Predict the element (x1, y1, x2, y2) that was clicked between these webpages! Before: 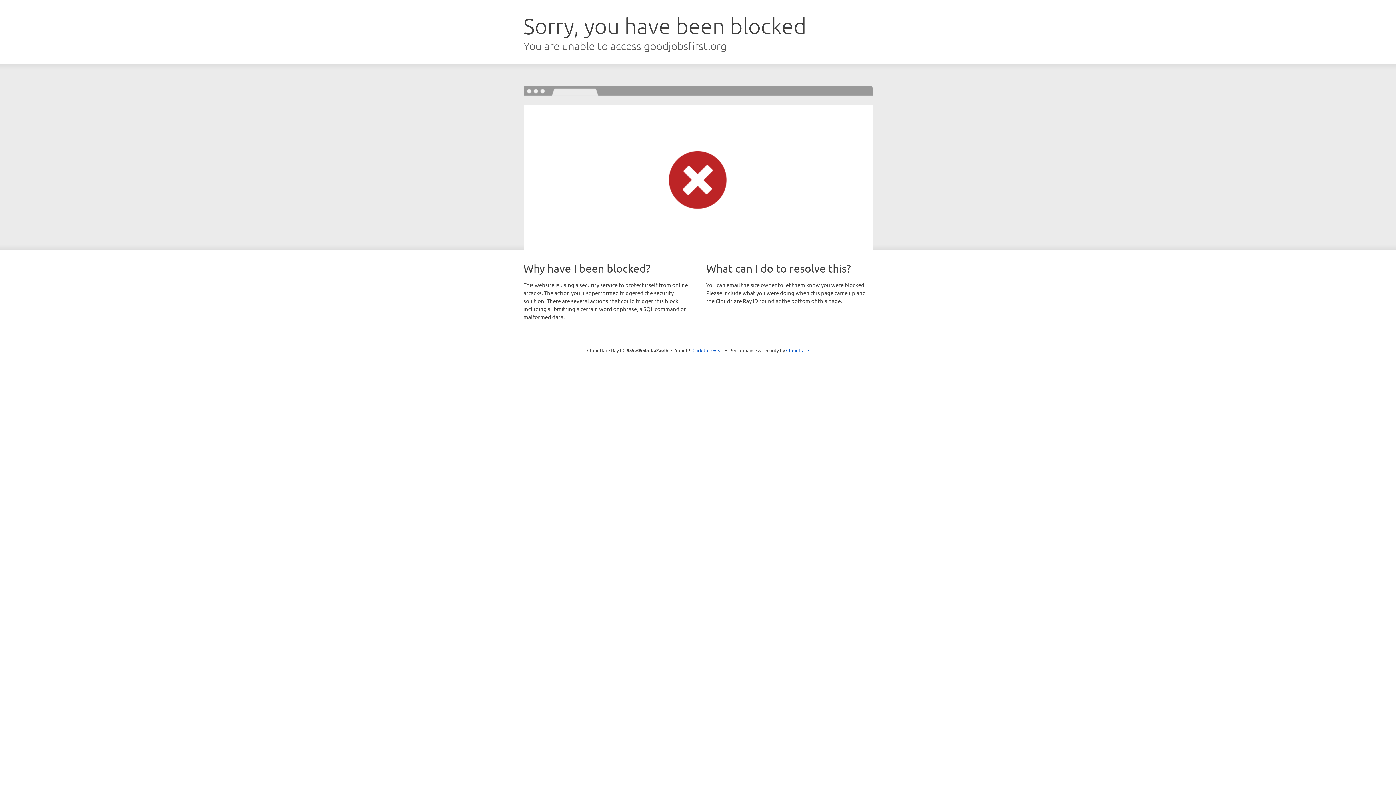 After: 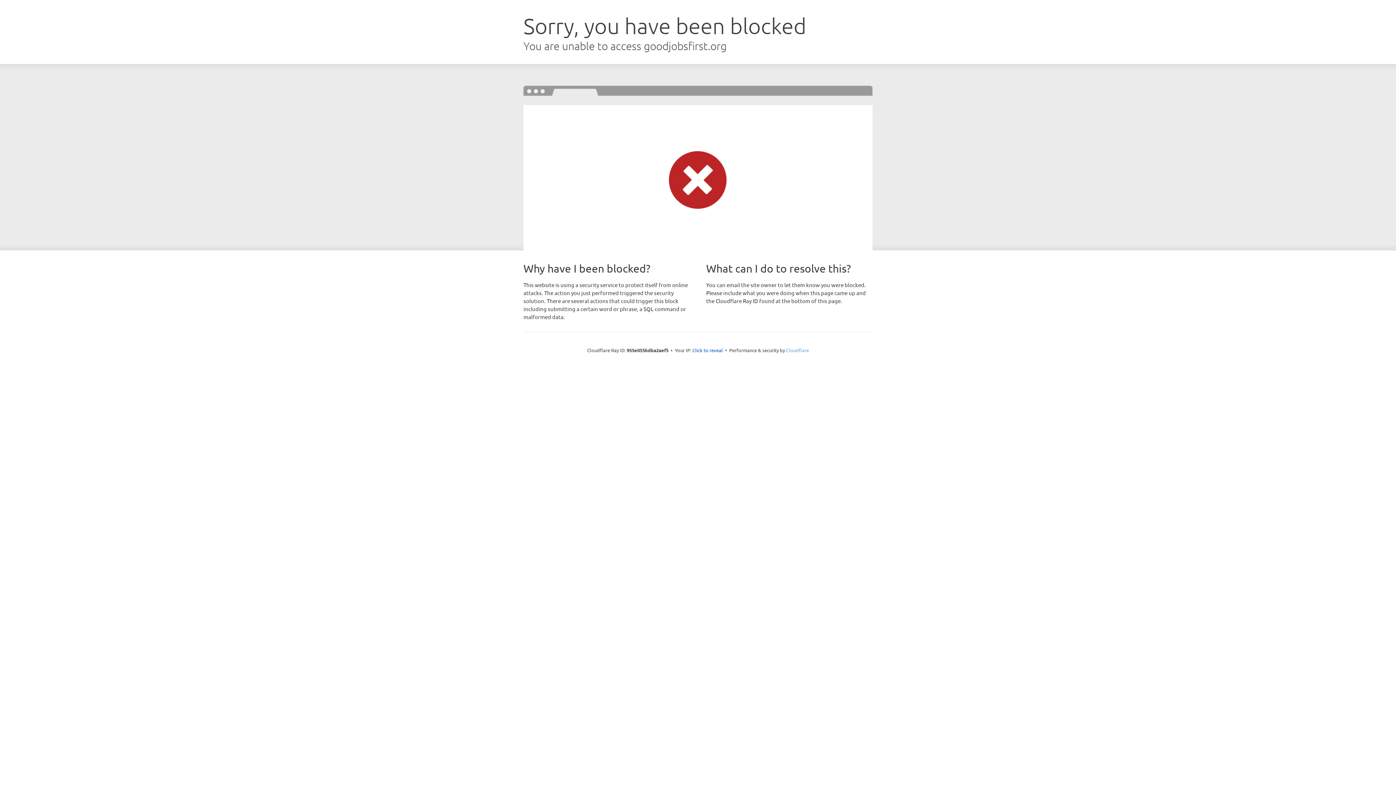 Action: bbox: (786, 347, 809, 353) label: Cloudflare